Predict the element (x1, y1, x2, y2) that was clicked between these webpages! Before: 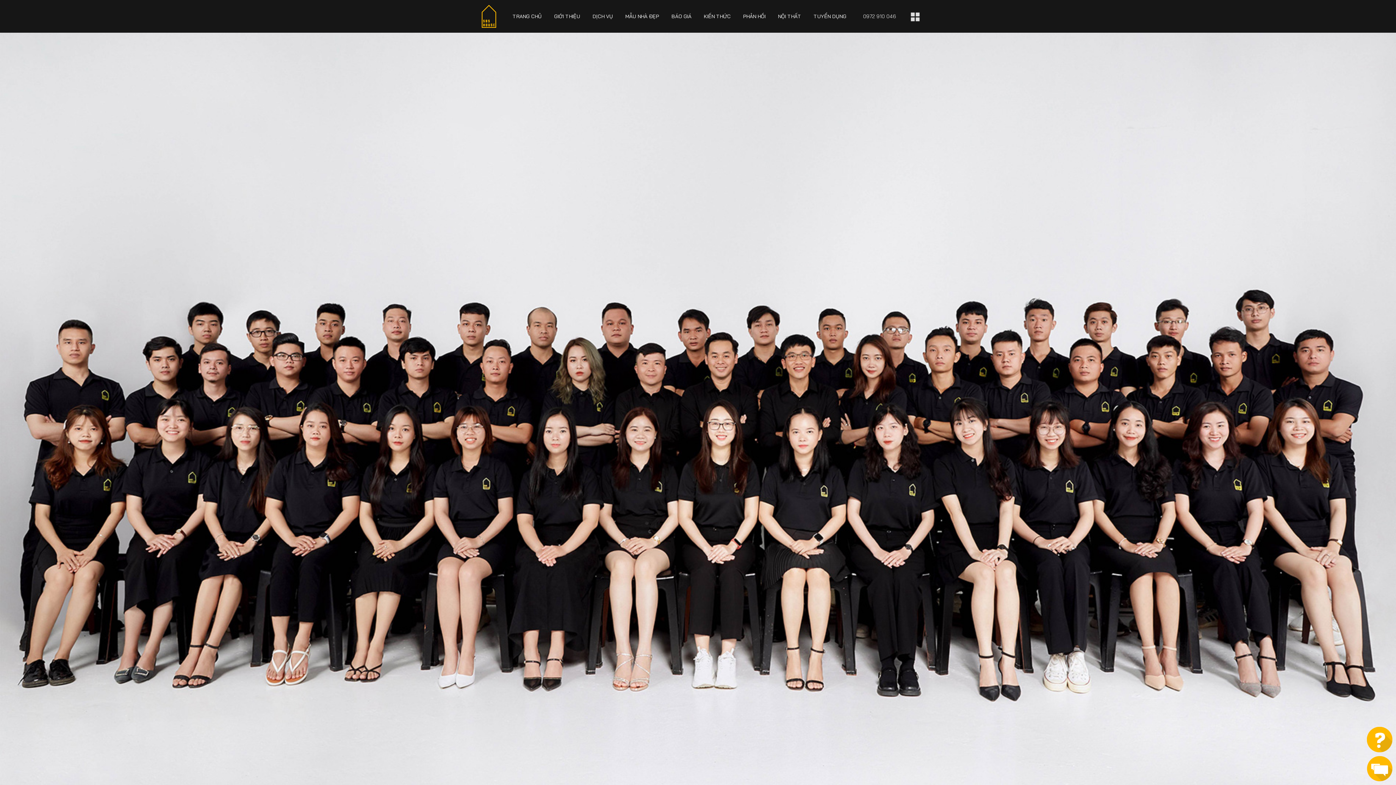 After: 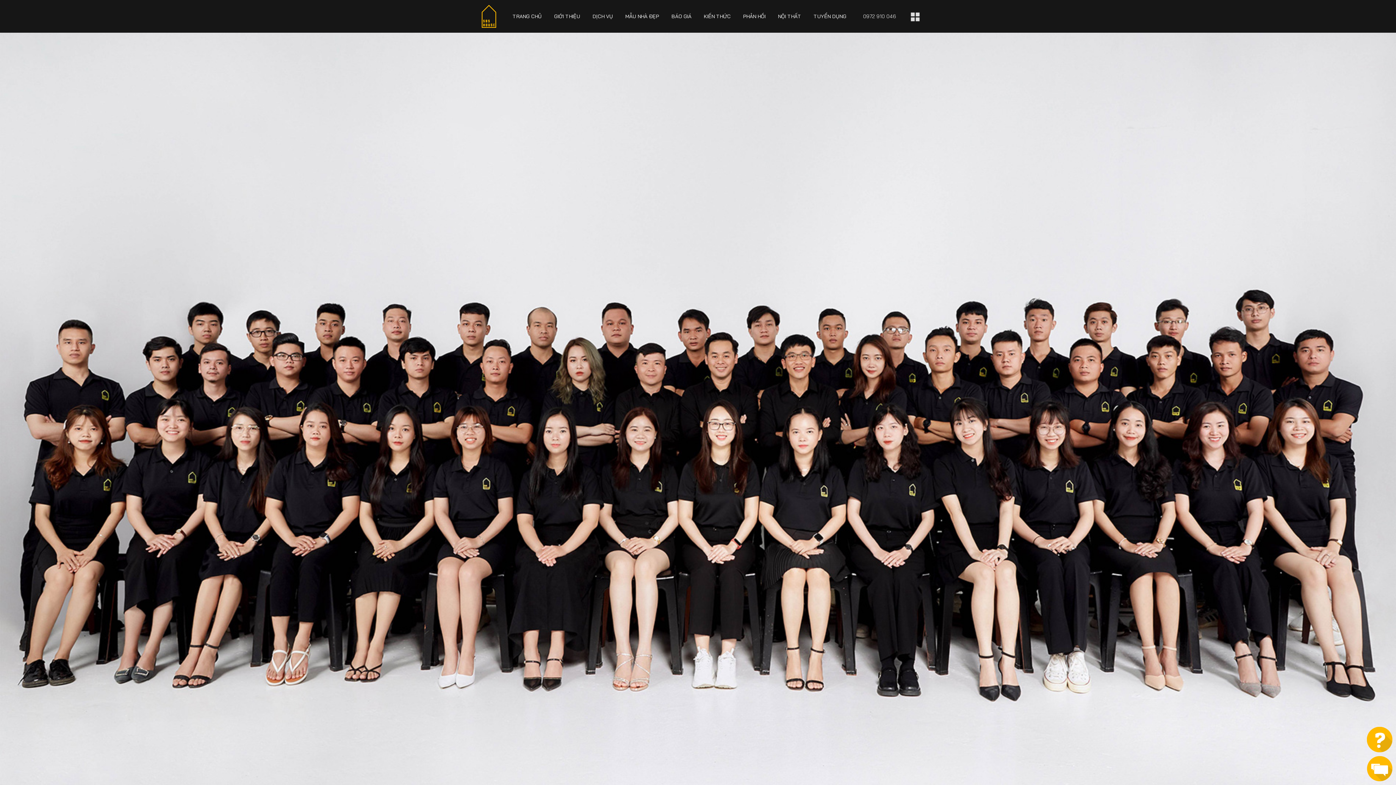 Action: bbox: (910, 11, 920, 21)